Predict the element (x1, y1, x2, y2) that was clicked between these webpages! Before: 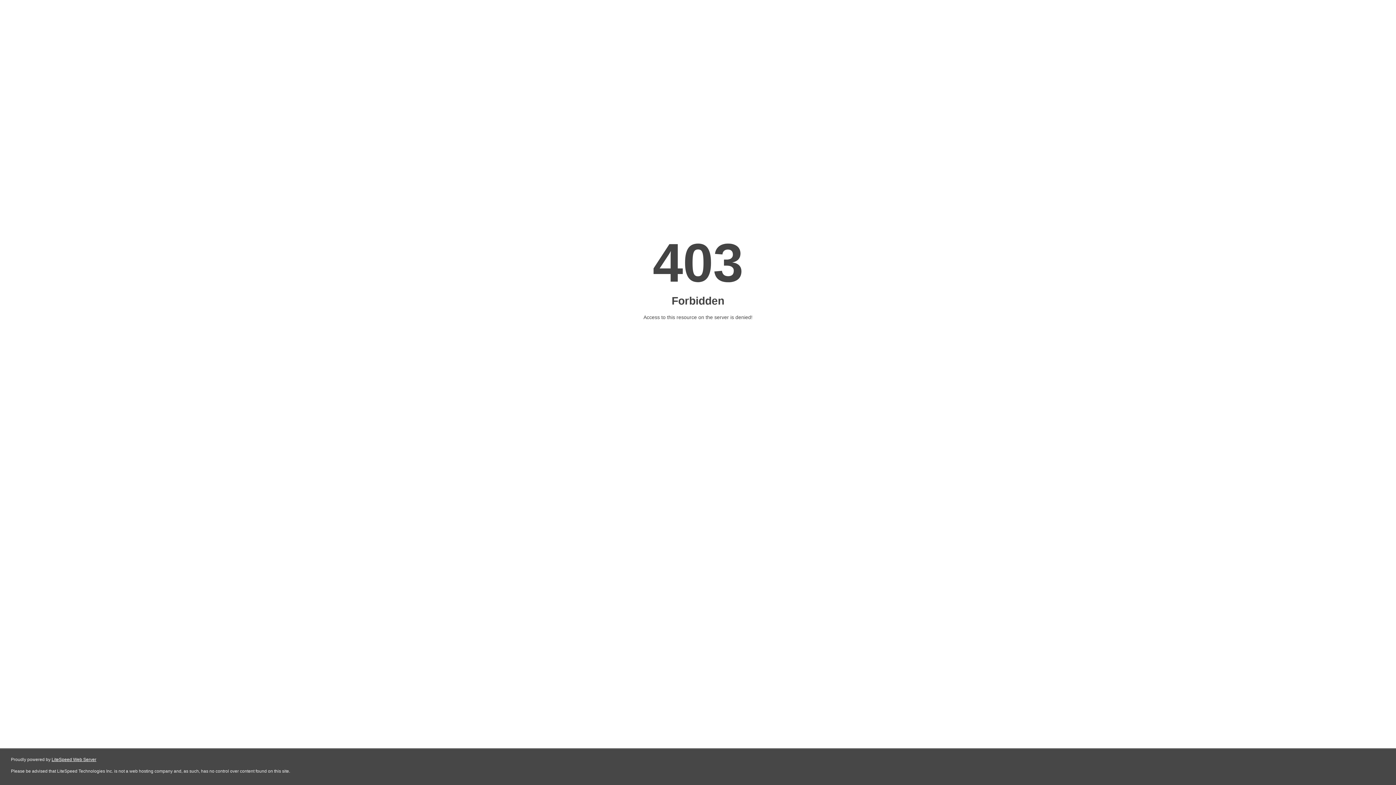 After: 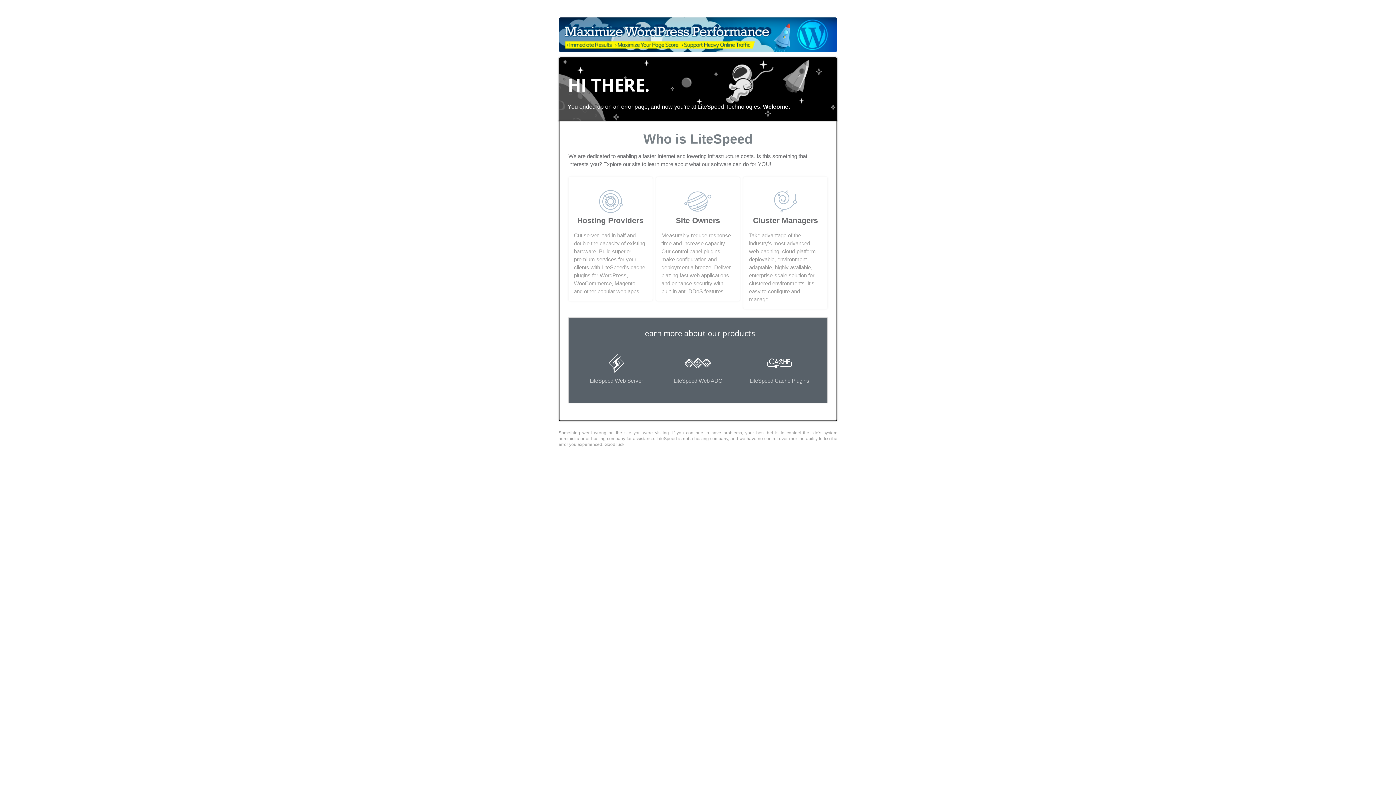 Action: label: LiteSpeed Web Server bbox: (51, 757, 96, 762)